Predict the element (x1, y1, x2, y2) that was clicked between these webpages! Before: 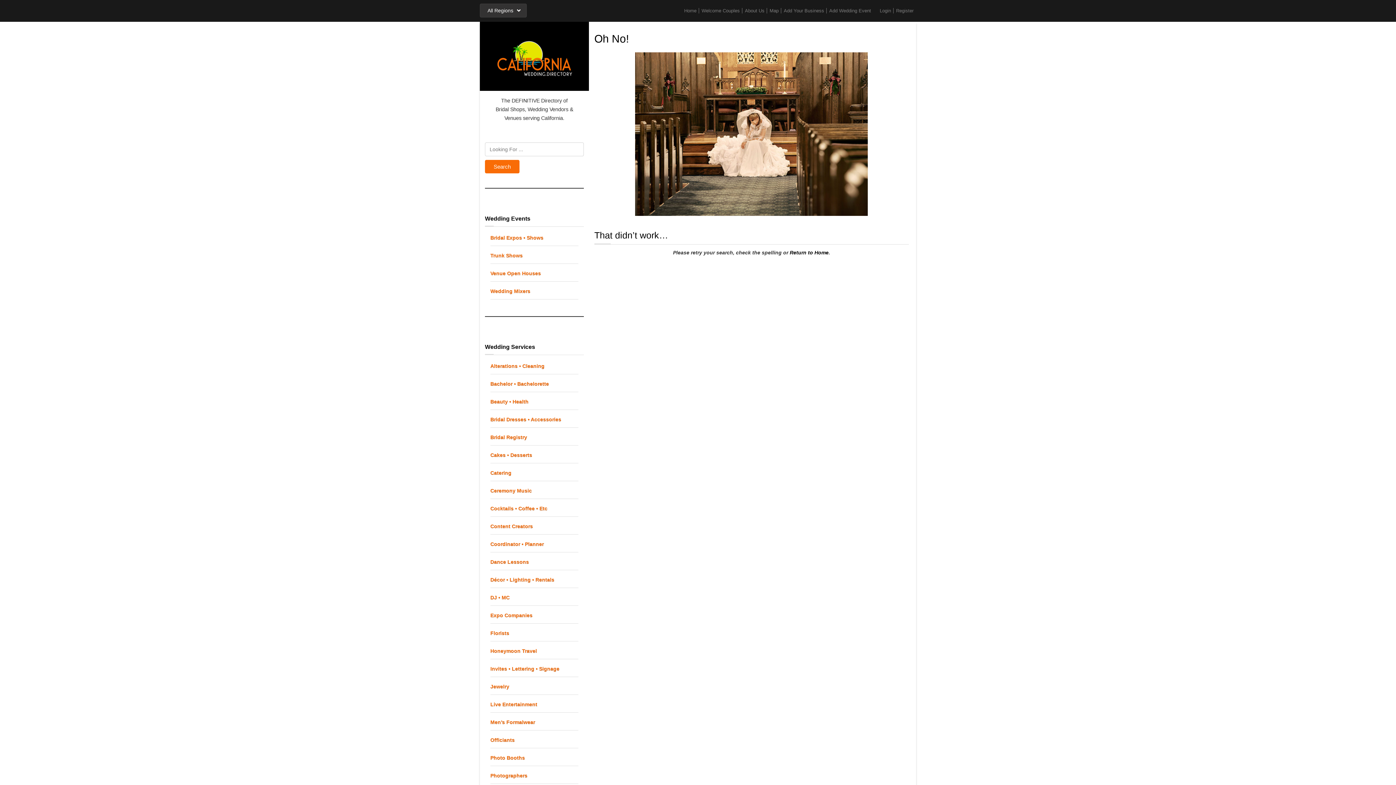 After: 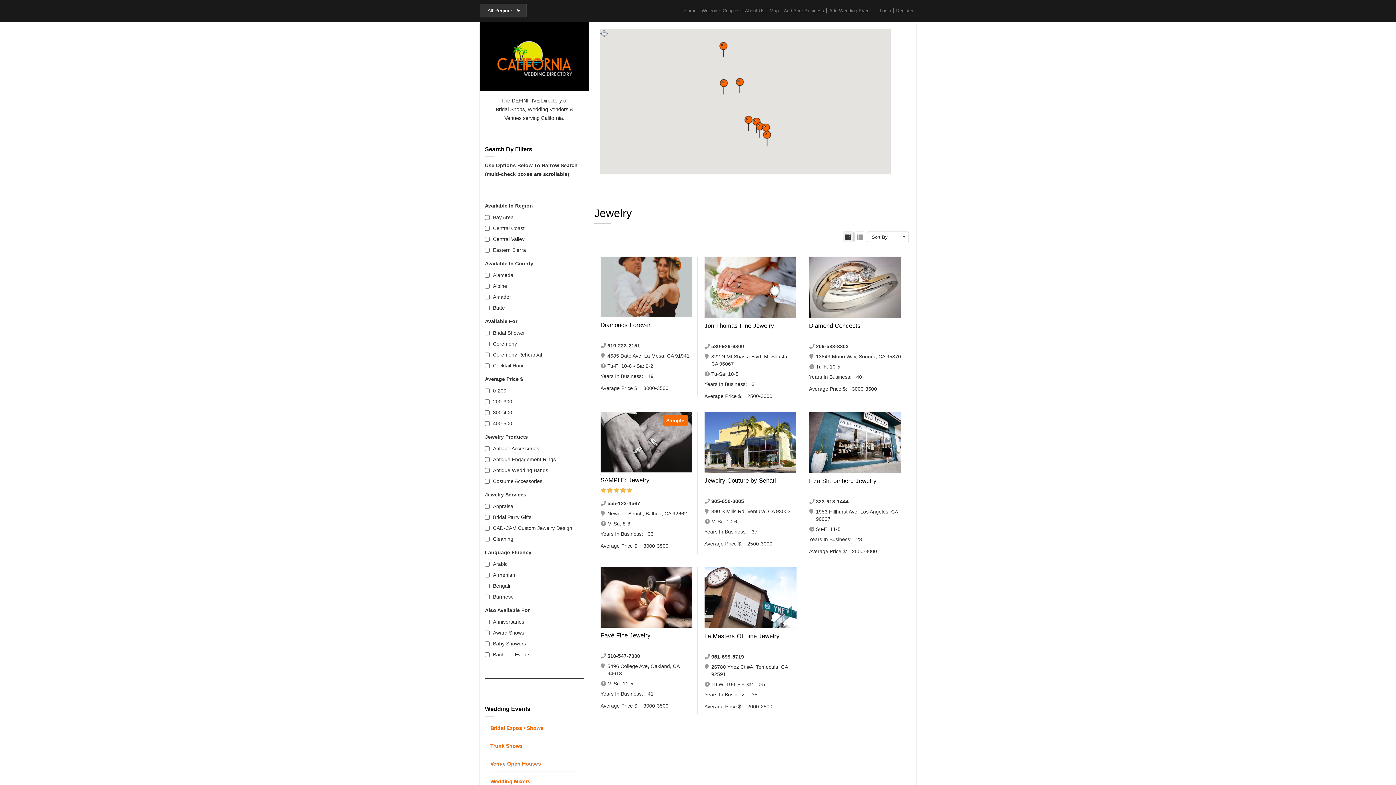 Action: label: Jewelry bbox: (490, 684, 509, 689)